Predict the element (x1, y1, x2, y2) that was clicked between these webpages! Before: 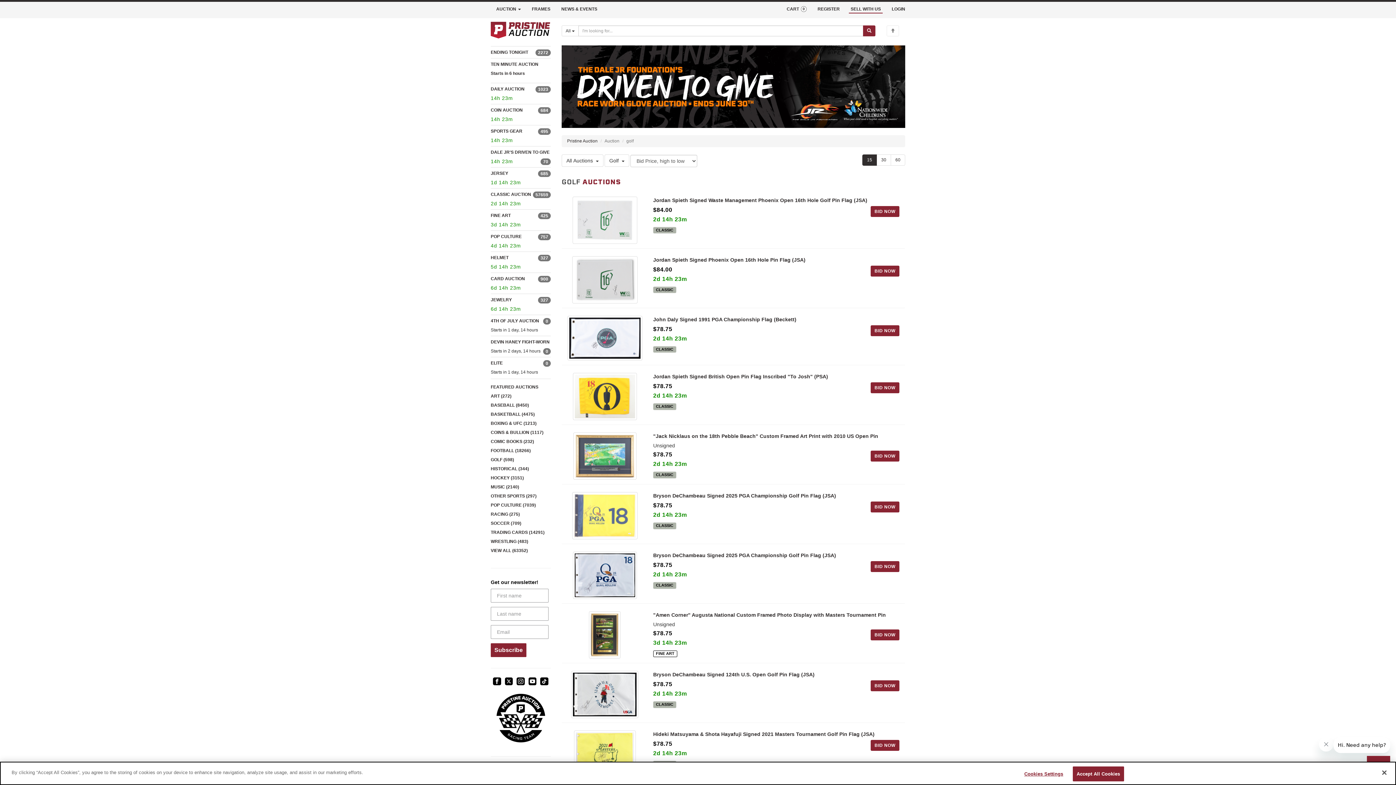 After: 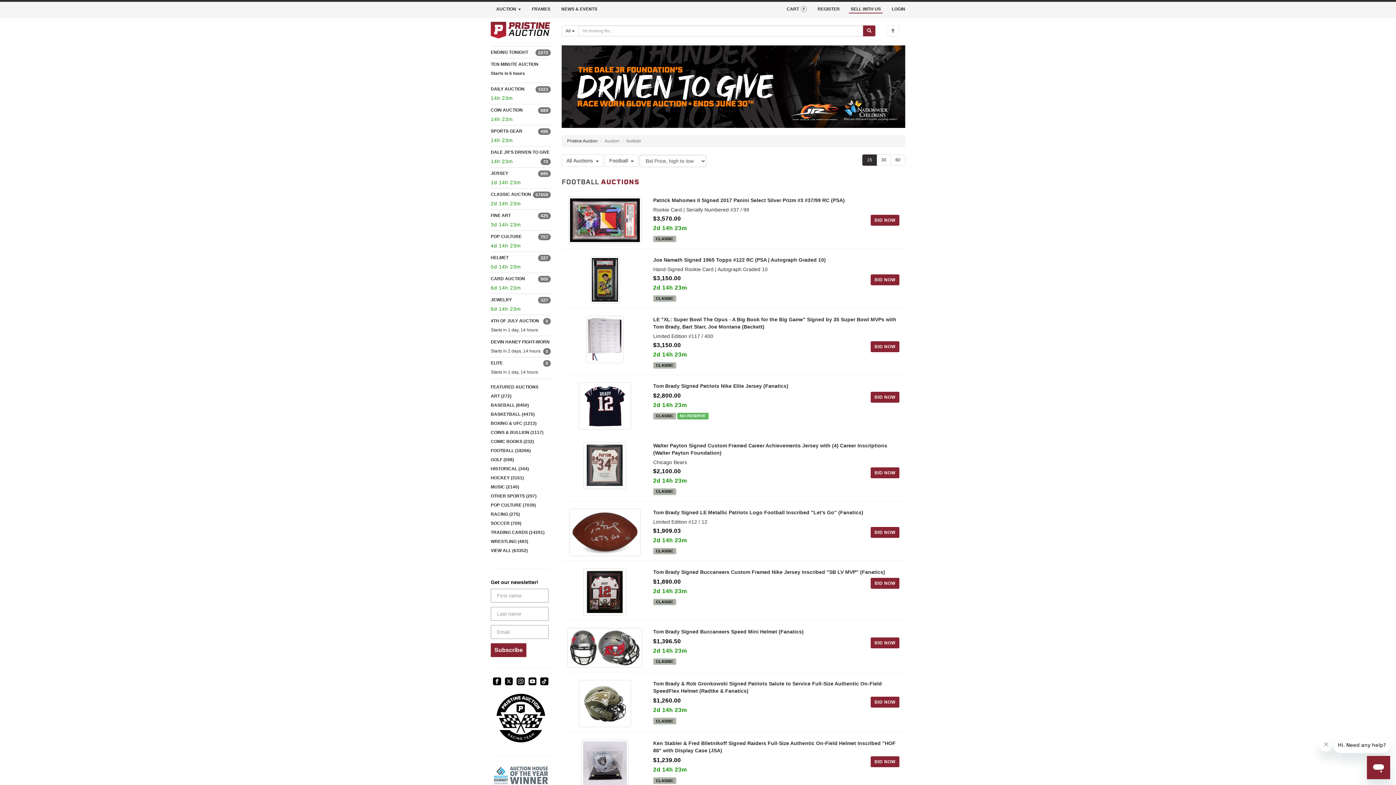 Action: label: FOOTBALL (18266) bbox: (490, 448, 530, 453)